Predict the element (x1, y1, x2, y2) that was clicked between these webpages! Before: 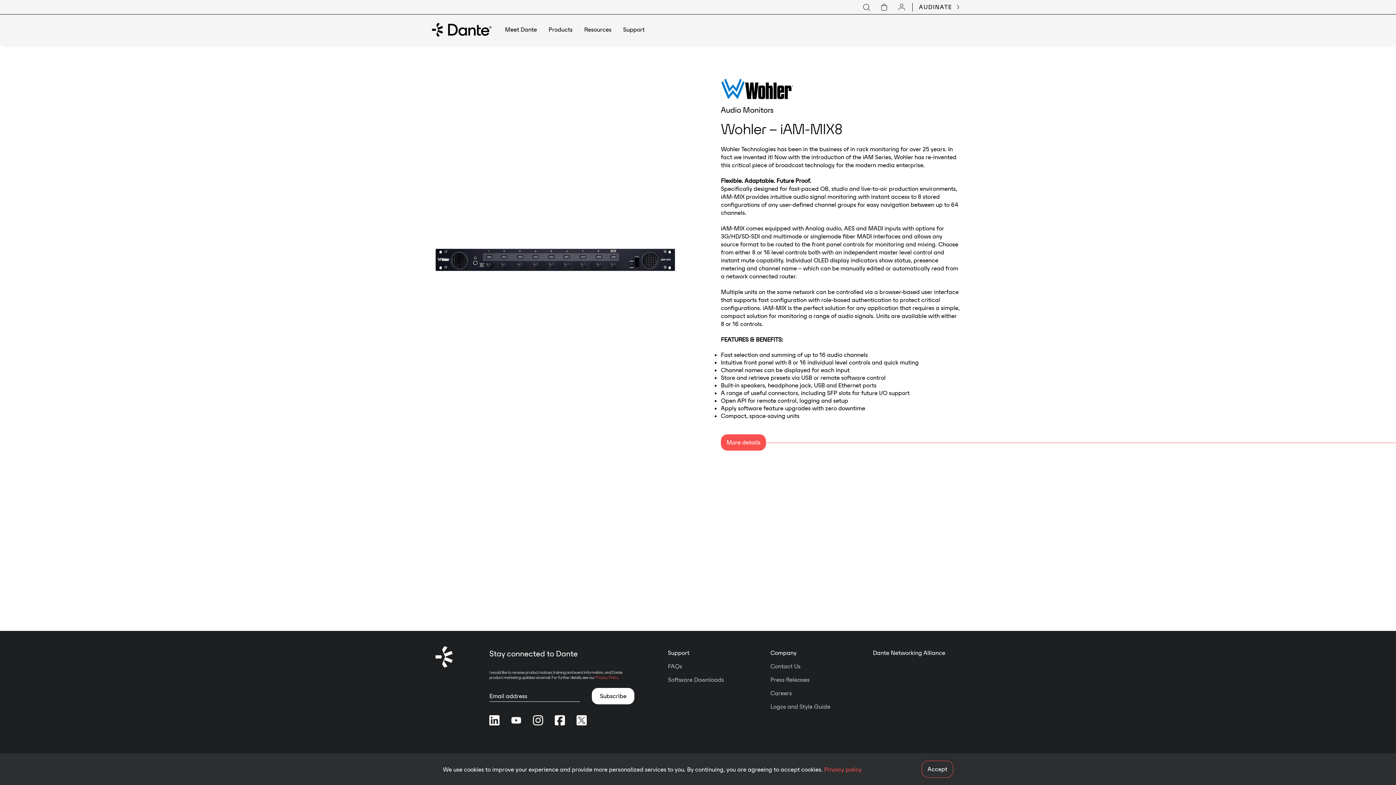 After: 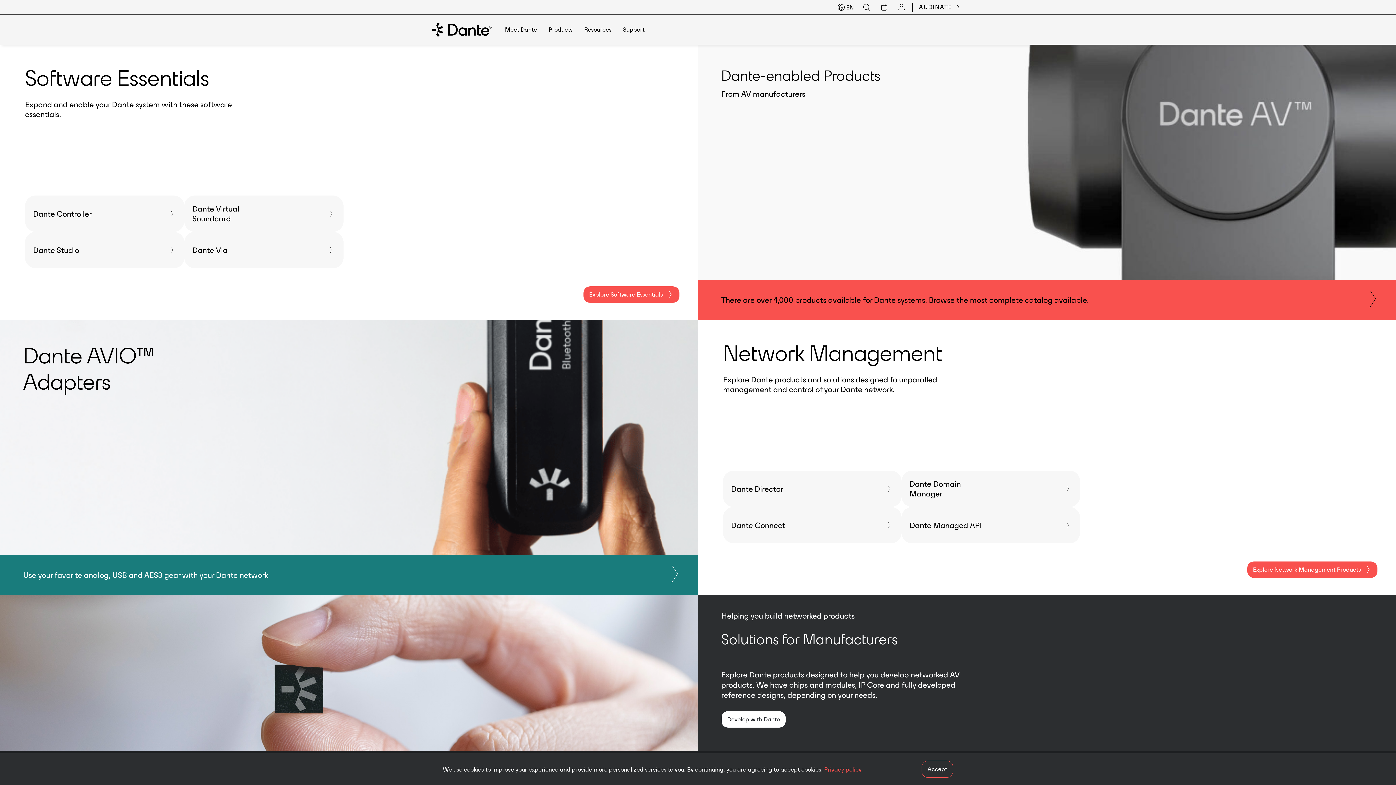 Action: bbox: (548, 14, 572, 44) label: Products